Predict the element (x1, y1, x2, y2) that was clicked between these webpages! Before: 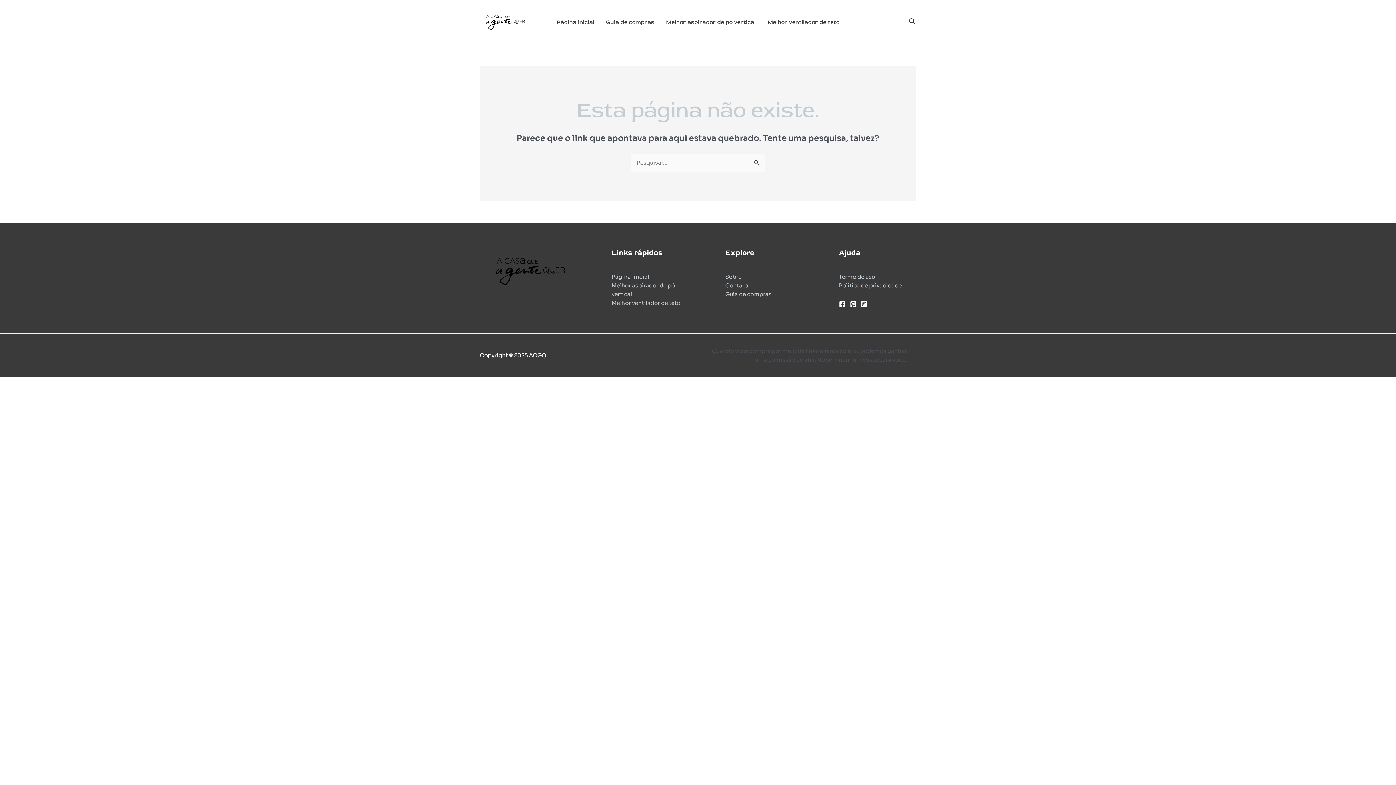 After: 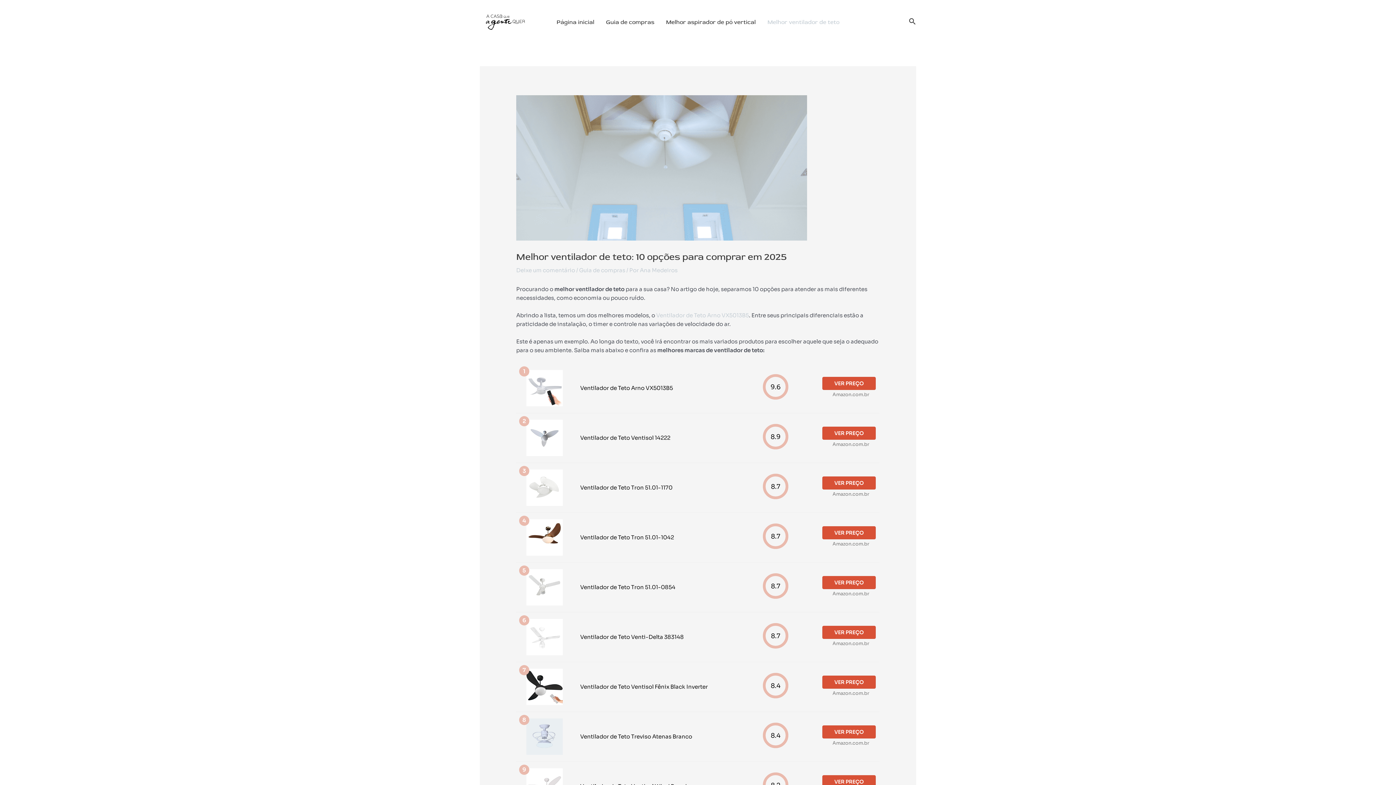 Action: label: Melhor ventilador de teto bbox: (761, 9, 845, 34)